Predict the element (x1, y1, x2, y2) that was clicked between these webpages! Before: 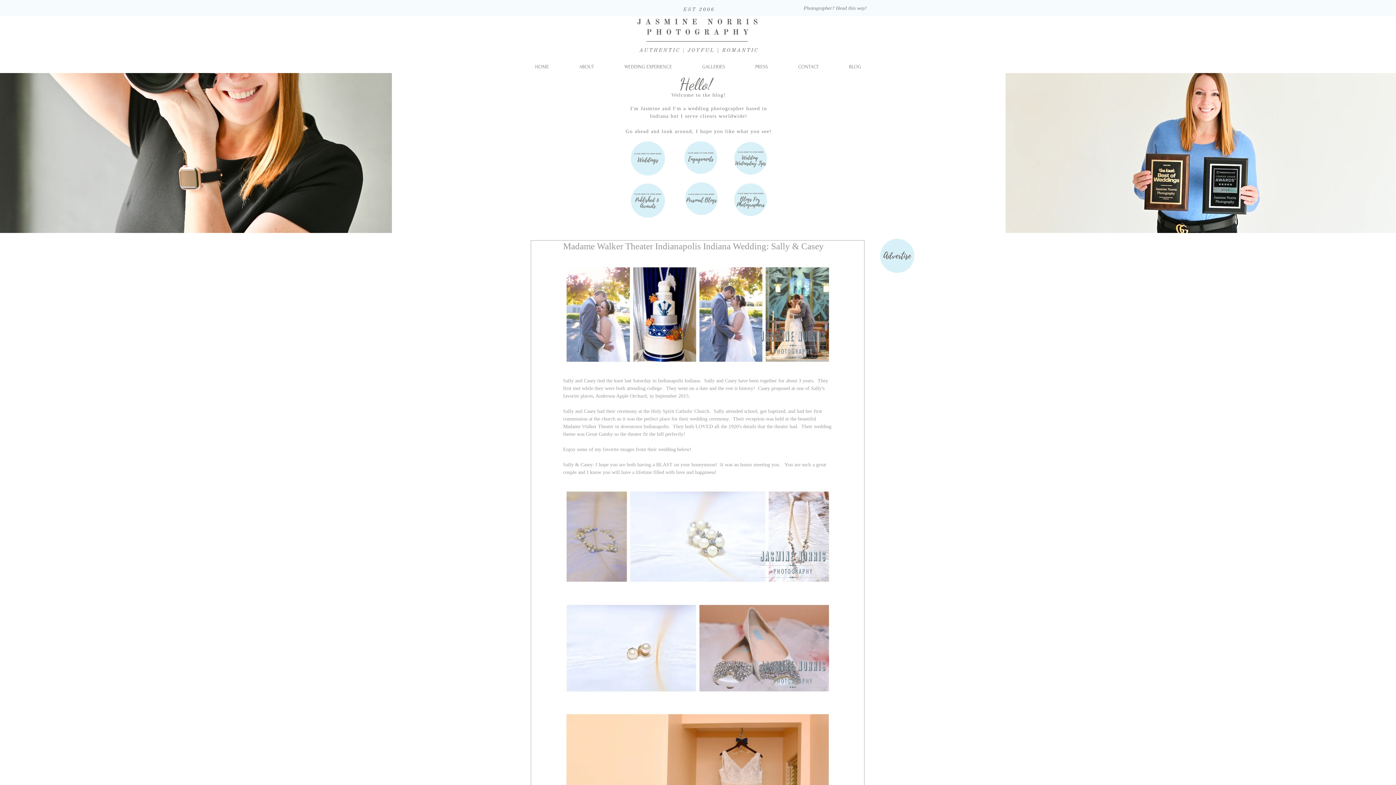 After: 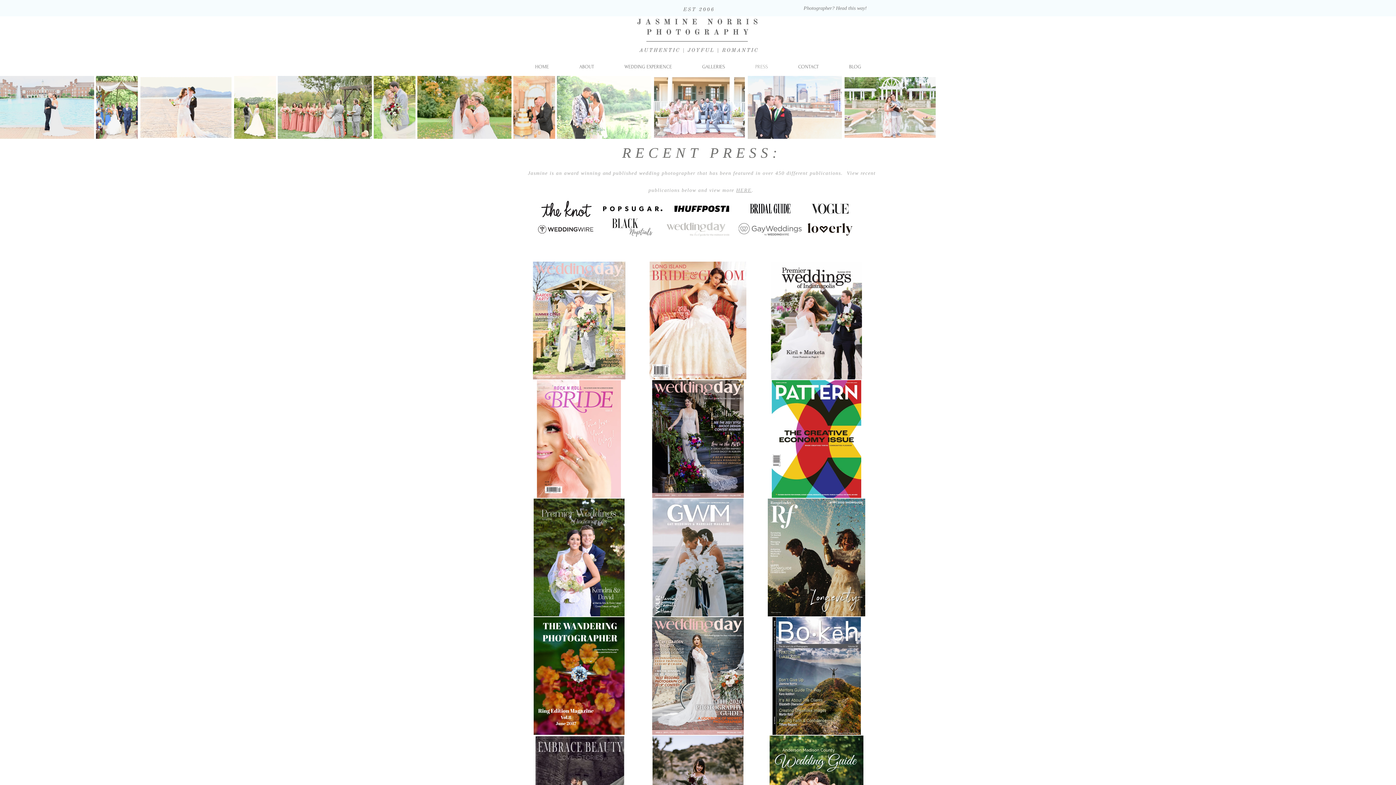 Action: bbox: (740, 61, 783, 72) label: PRESS